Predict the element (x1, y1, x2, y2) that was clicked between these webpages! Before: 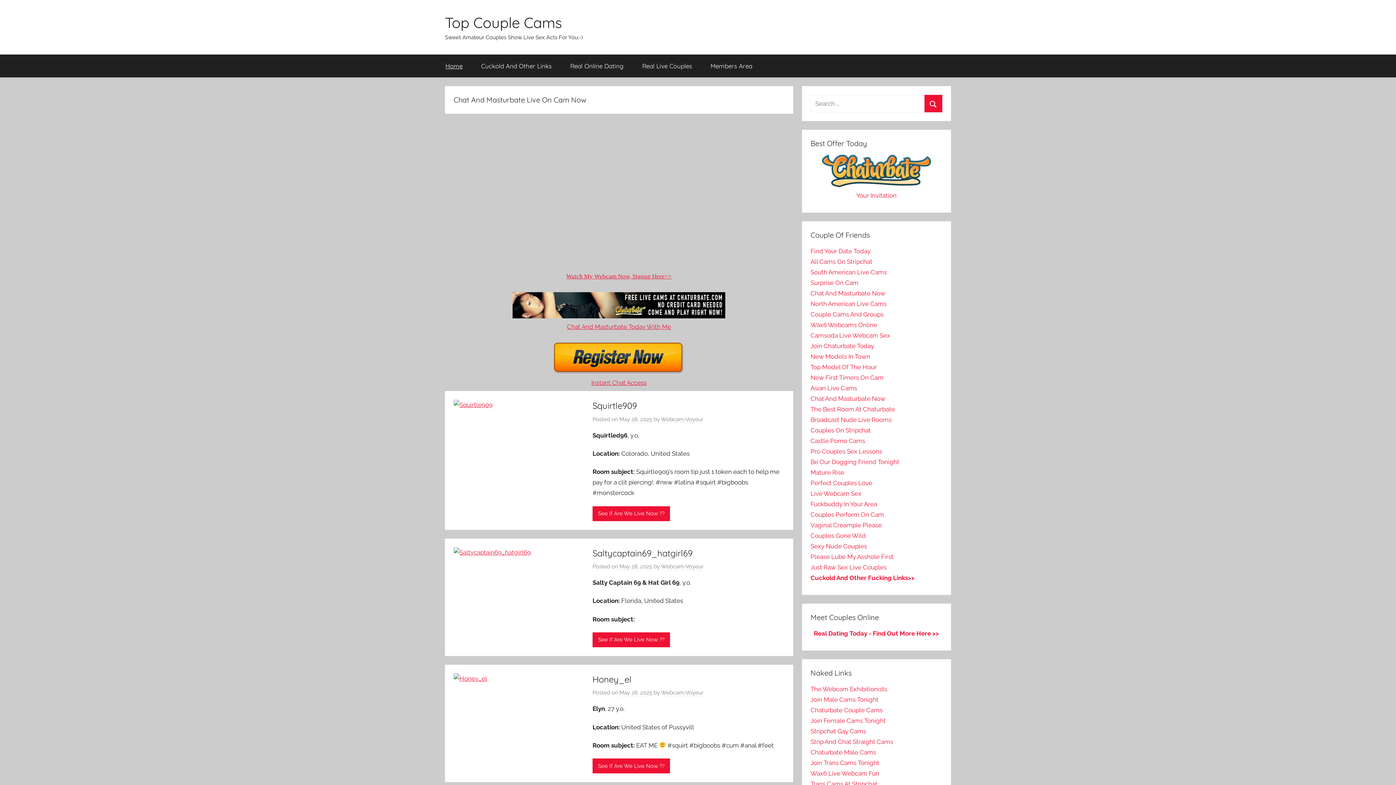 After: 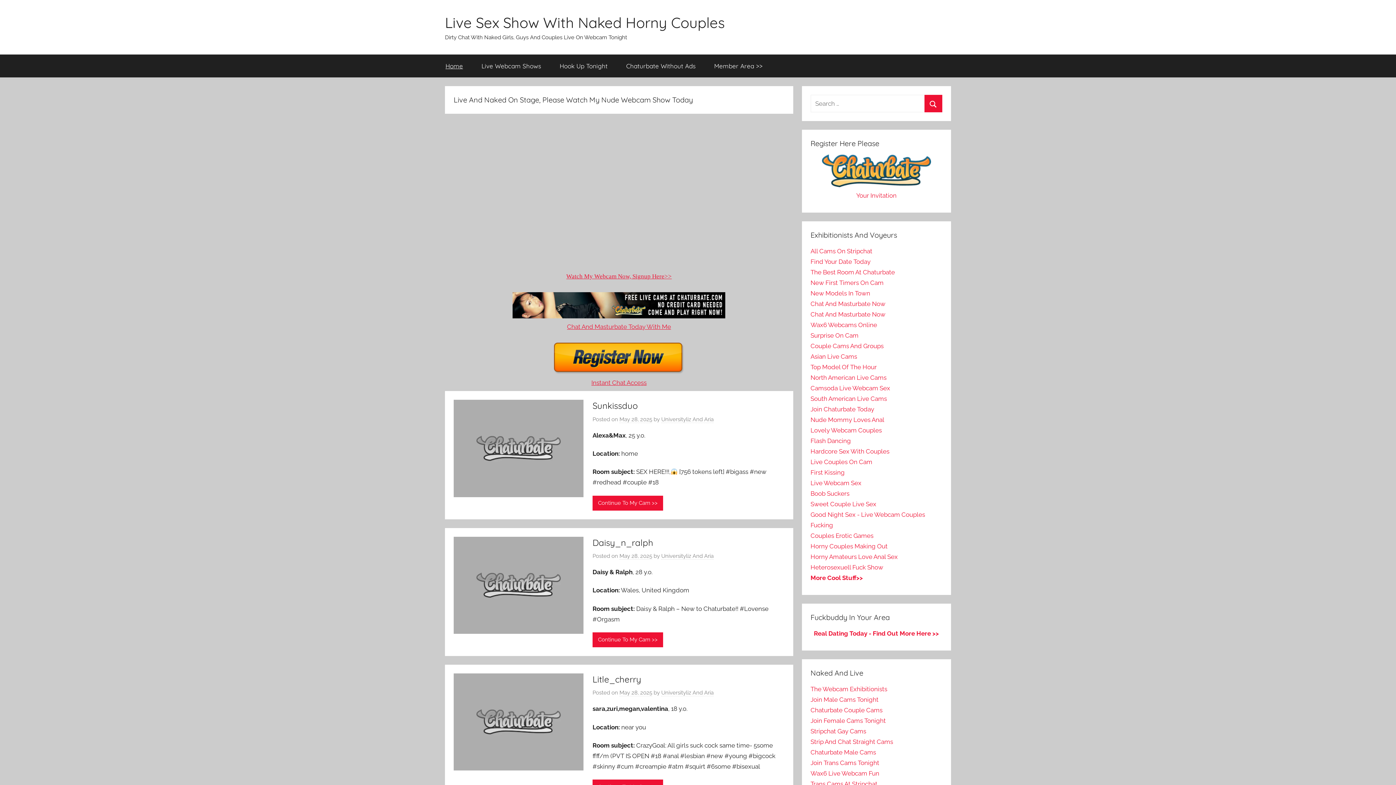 Action: bbox: (810, 416, 891, 423) label: Broadcast Nude Live Rooms